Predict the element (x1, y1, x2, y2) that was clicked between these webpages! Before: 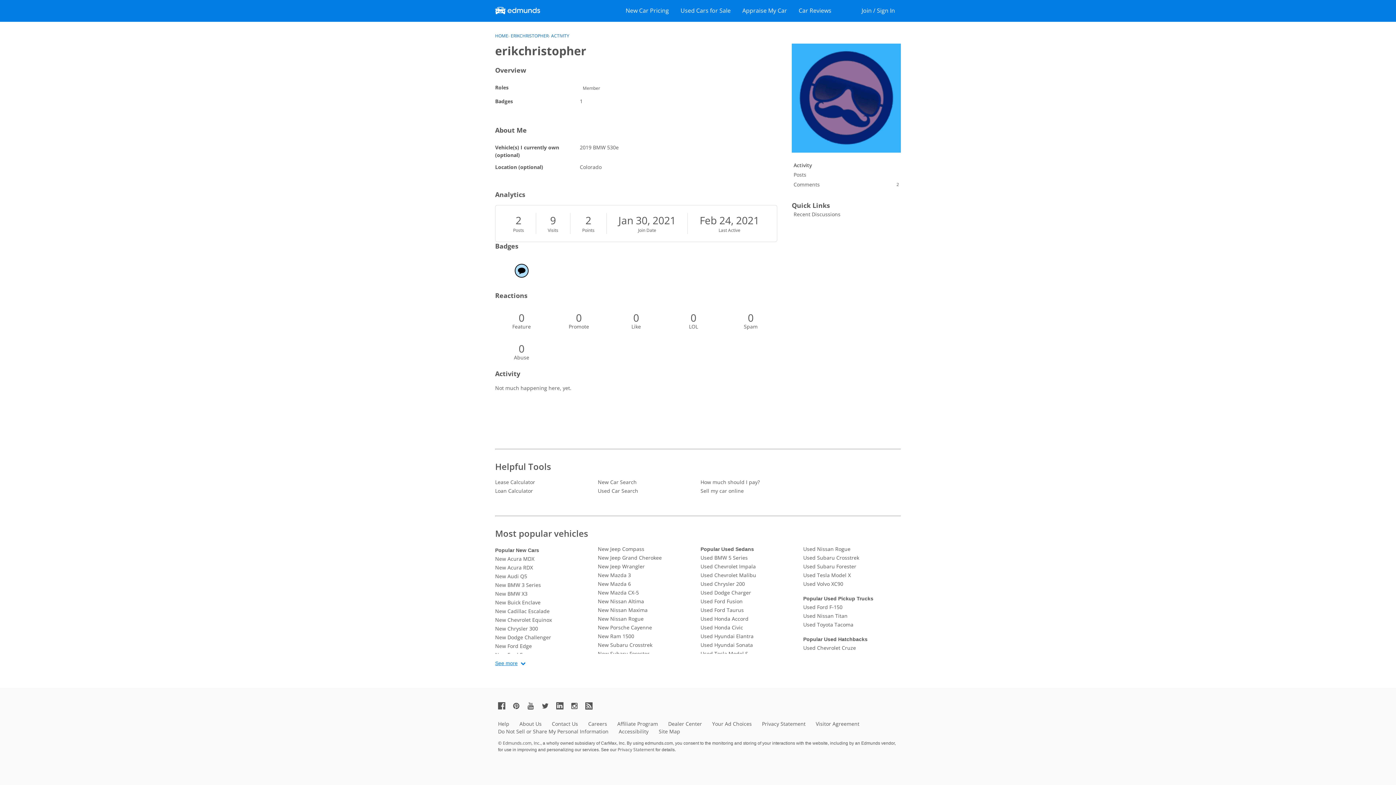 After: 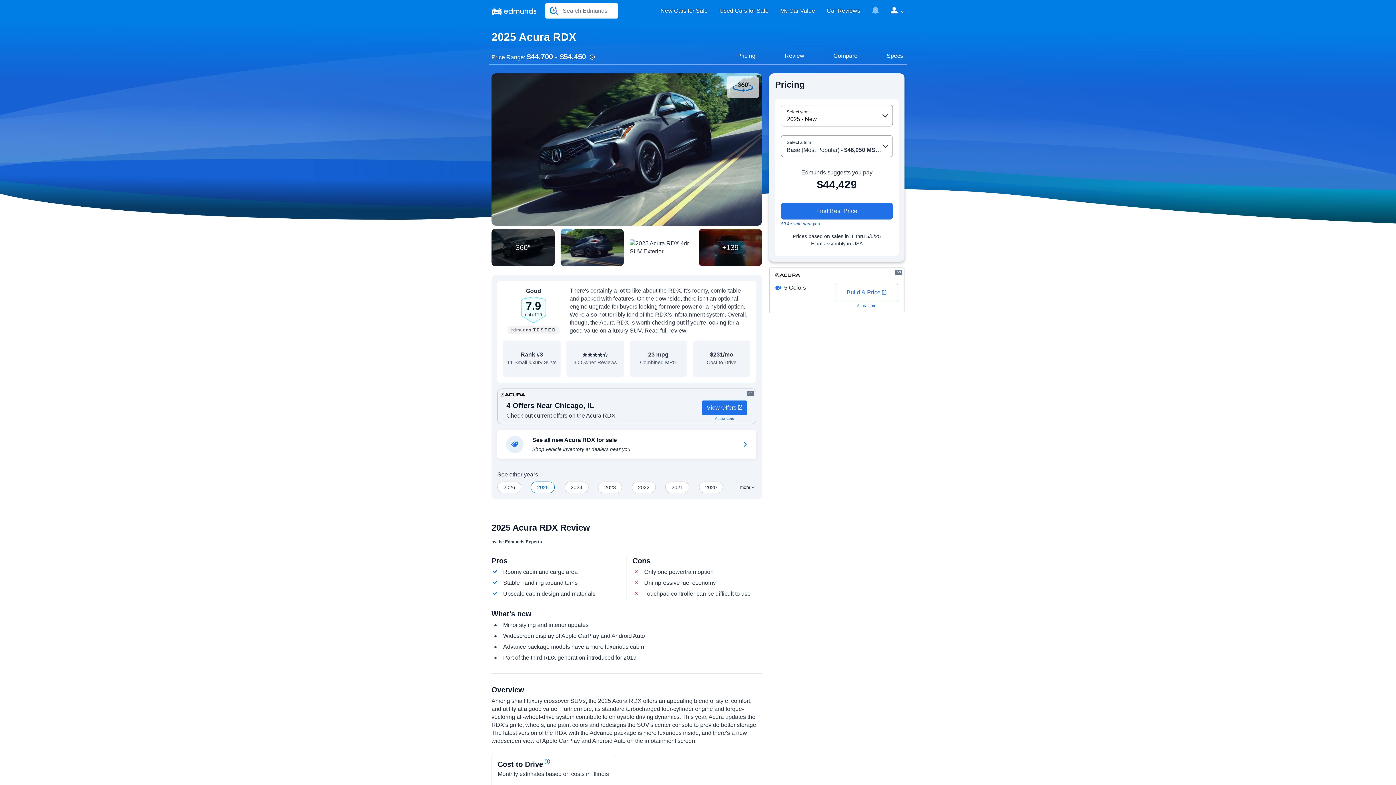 Action: bbox: (495, 563, 592, 572) label: New Acura RDX